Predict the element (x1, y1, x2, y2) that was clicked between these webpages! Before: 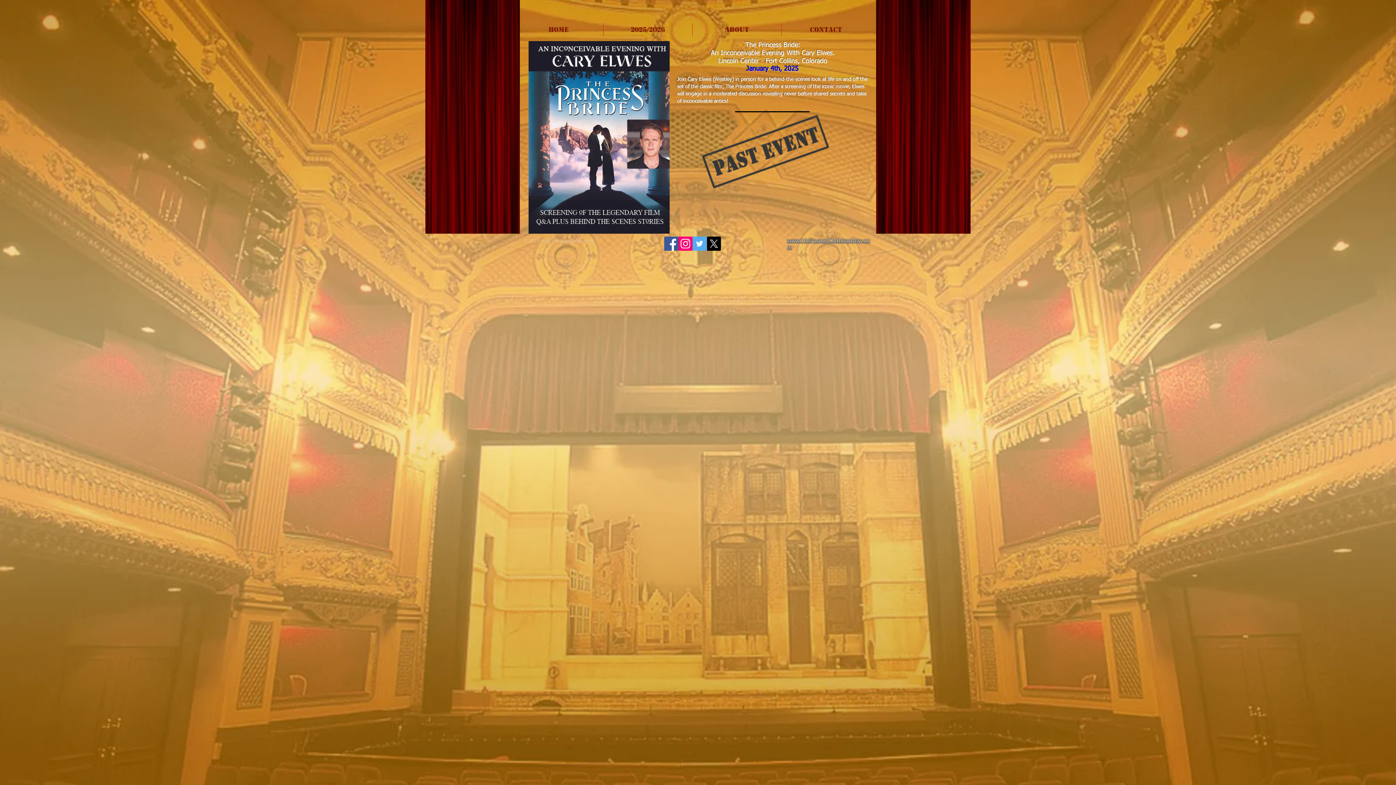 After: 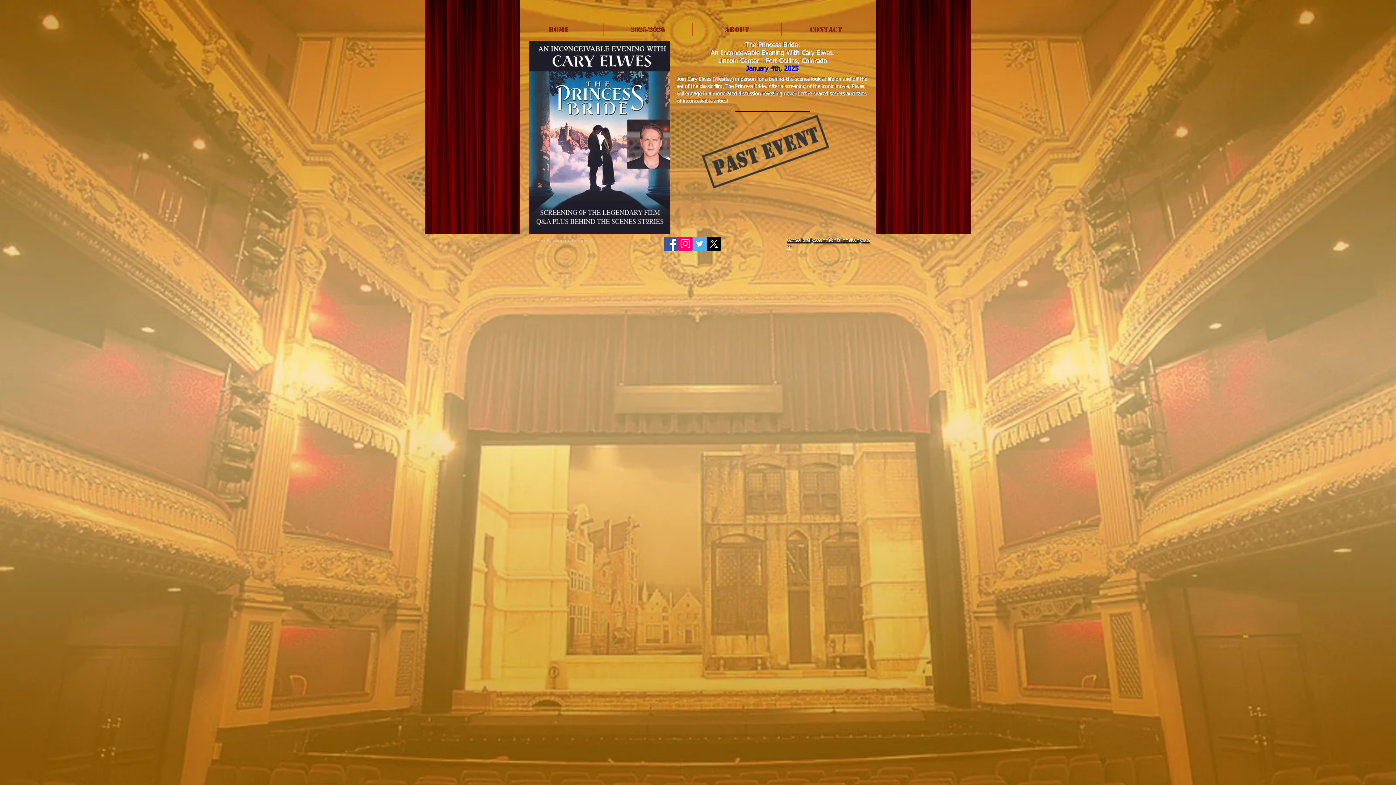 Action: label: X bbox: (706, 236, 721, 250)